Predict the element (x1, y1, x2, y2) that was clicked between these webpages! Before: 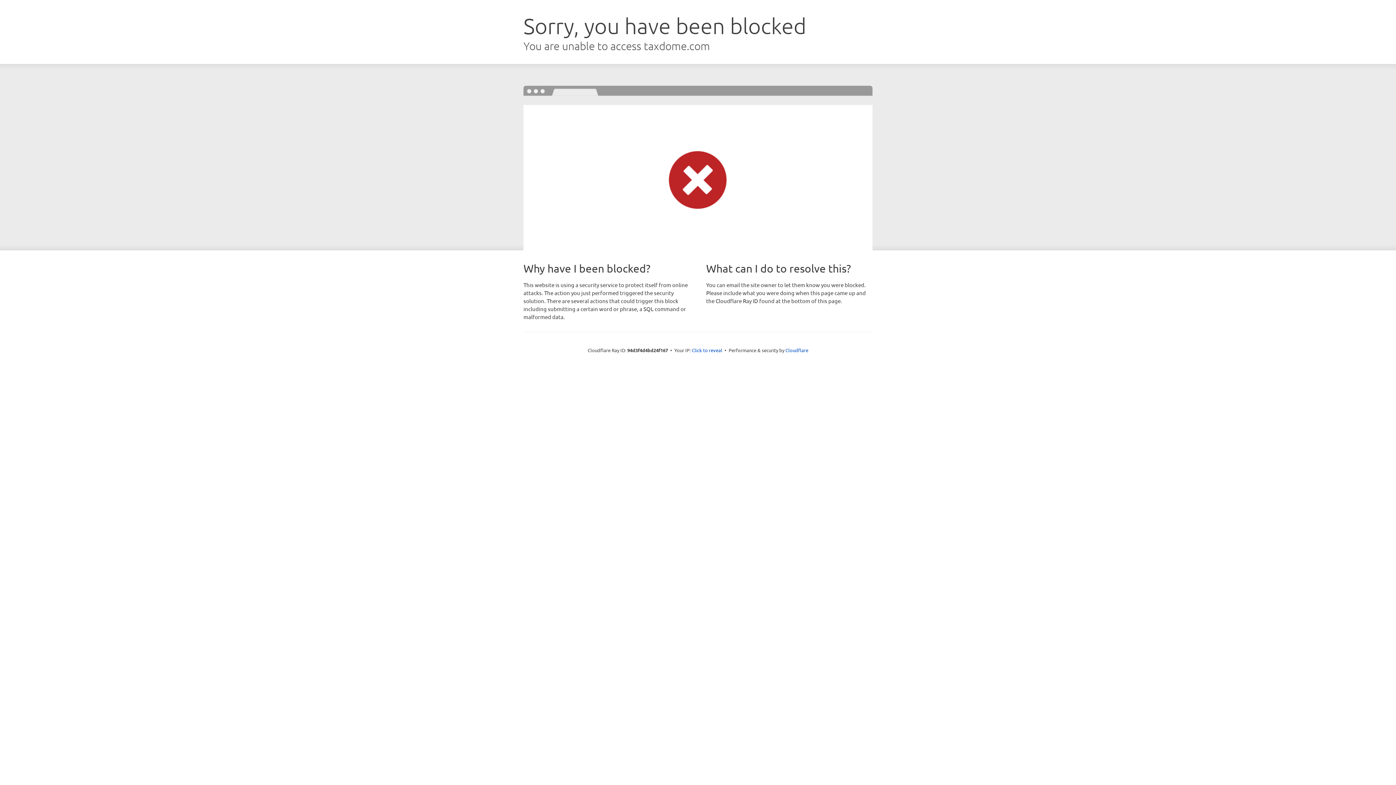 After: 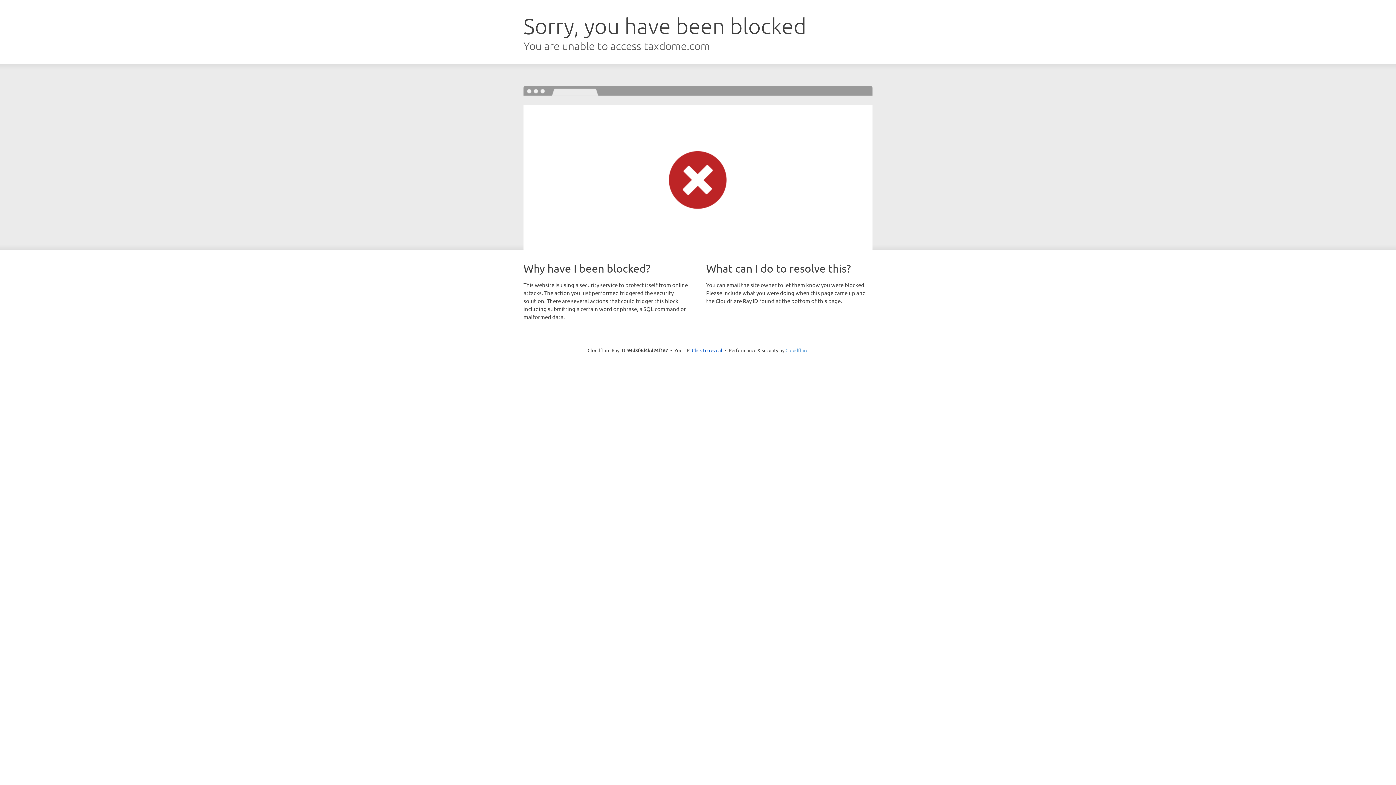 Action: bbox: (785, 347, 808, 353) label: Cloudflare